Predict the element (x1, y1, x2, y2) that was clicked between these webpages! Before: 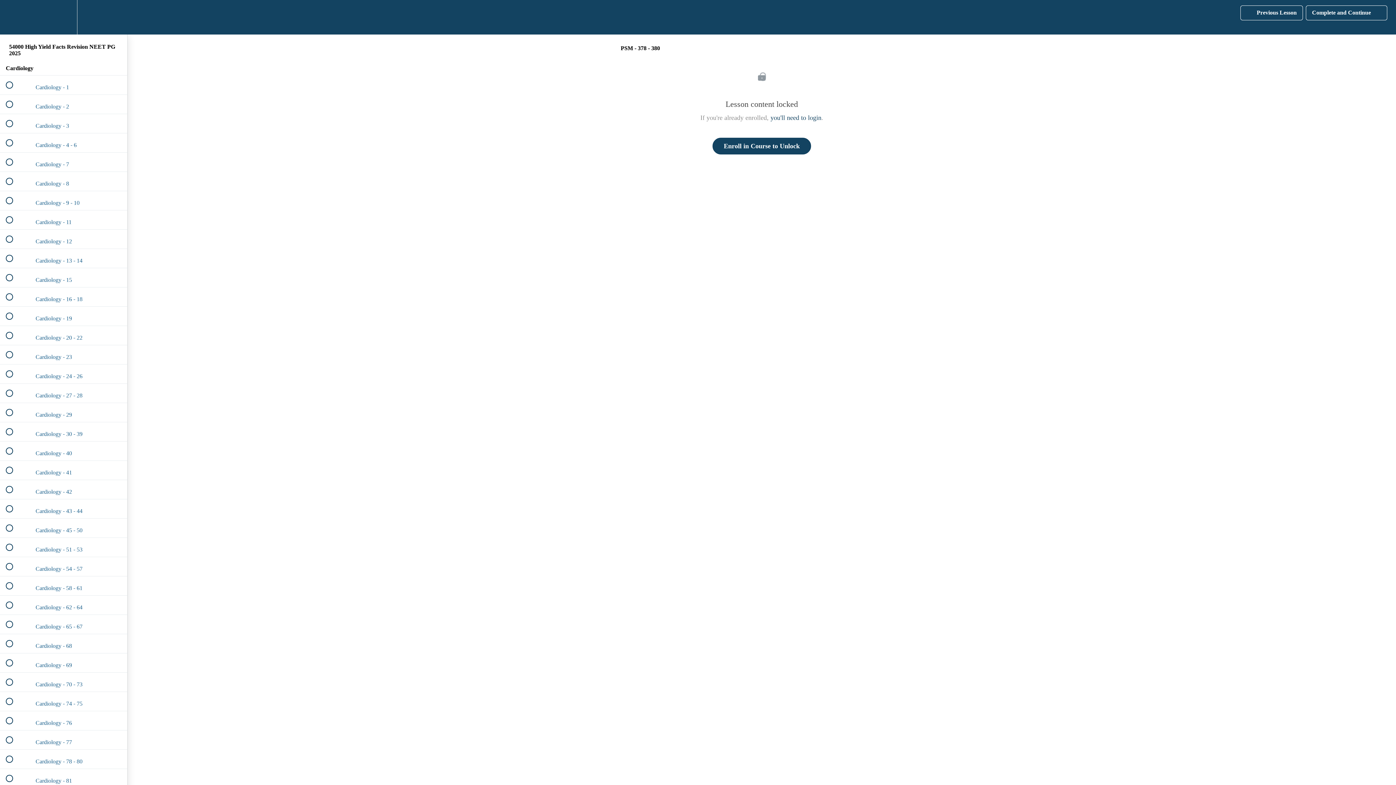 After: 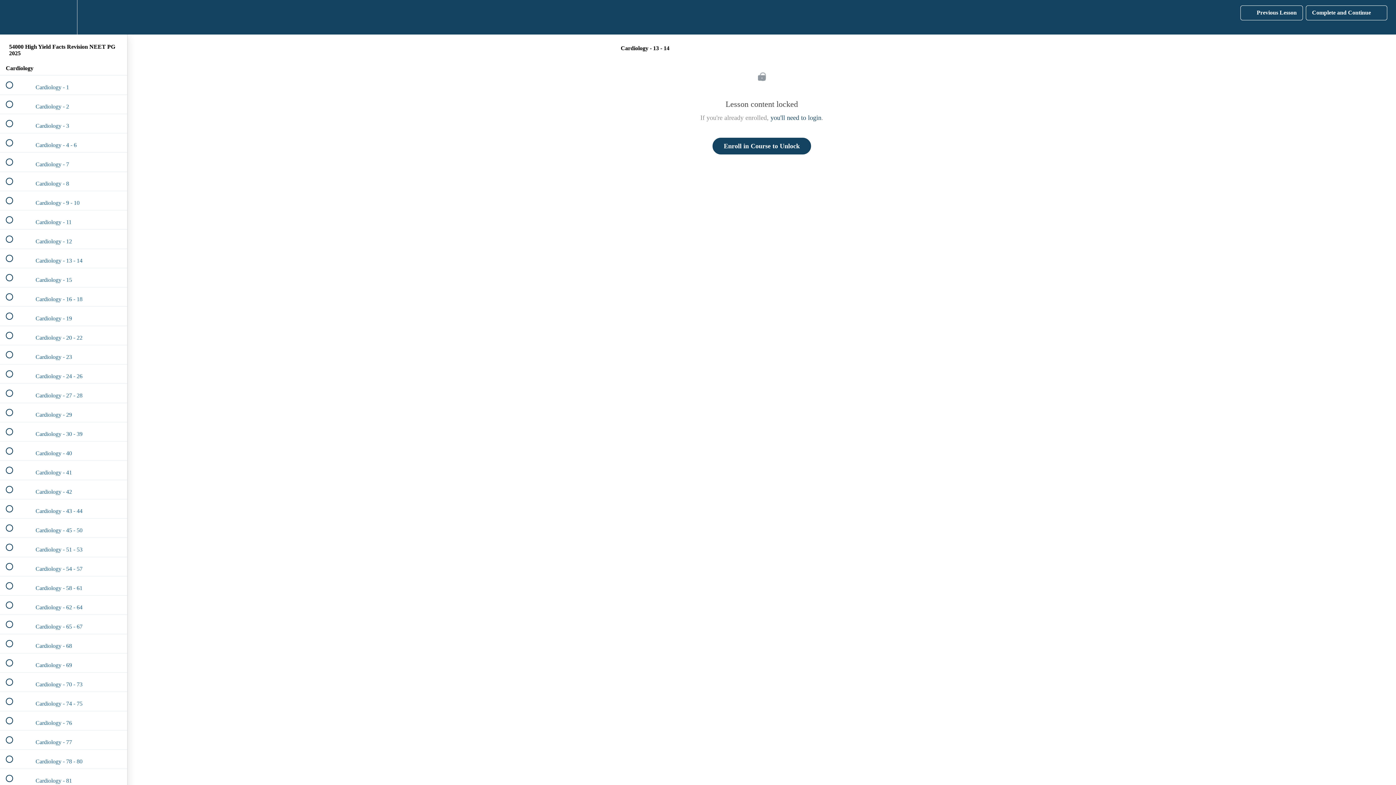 Action: label:  
 Cardiology - 13 - 14 bbox: (0, 249, 127, 268)